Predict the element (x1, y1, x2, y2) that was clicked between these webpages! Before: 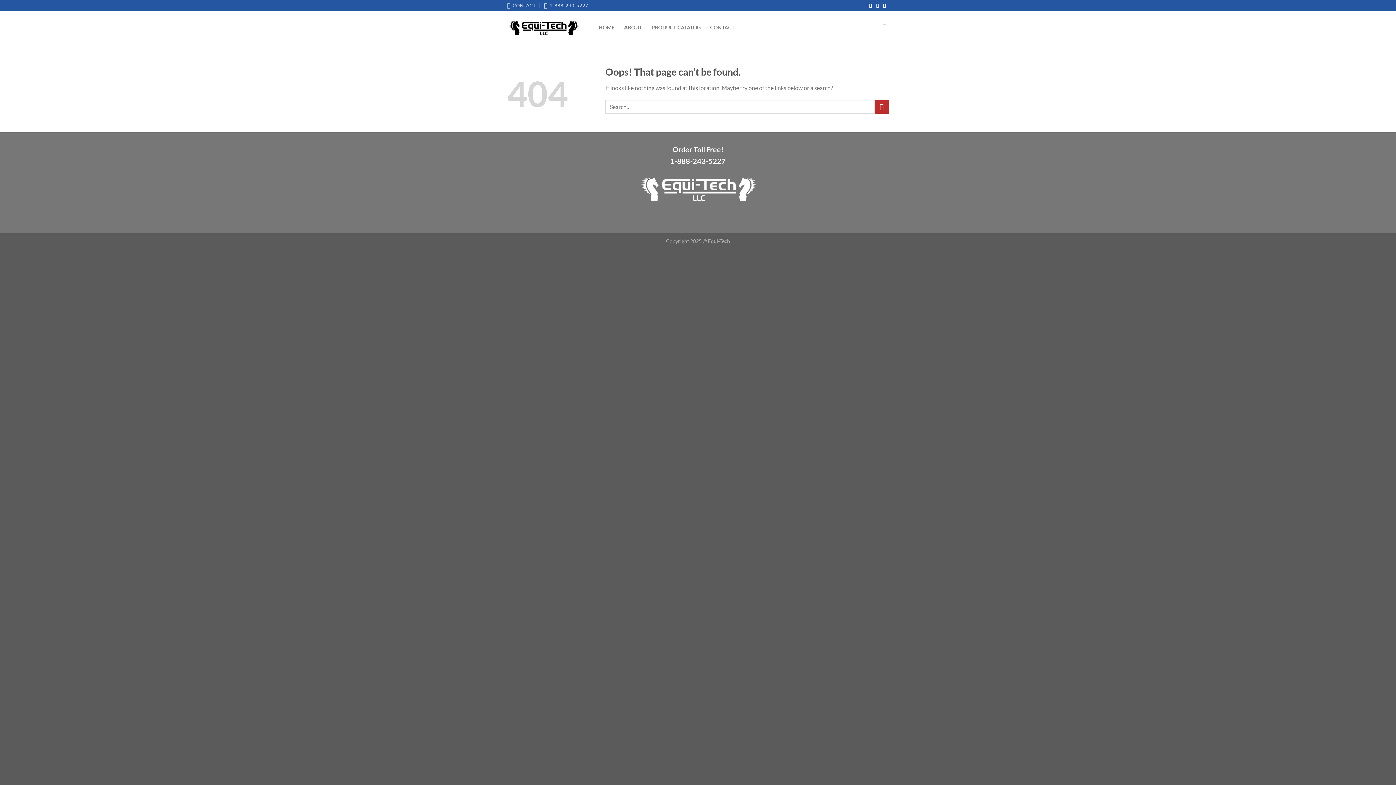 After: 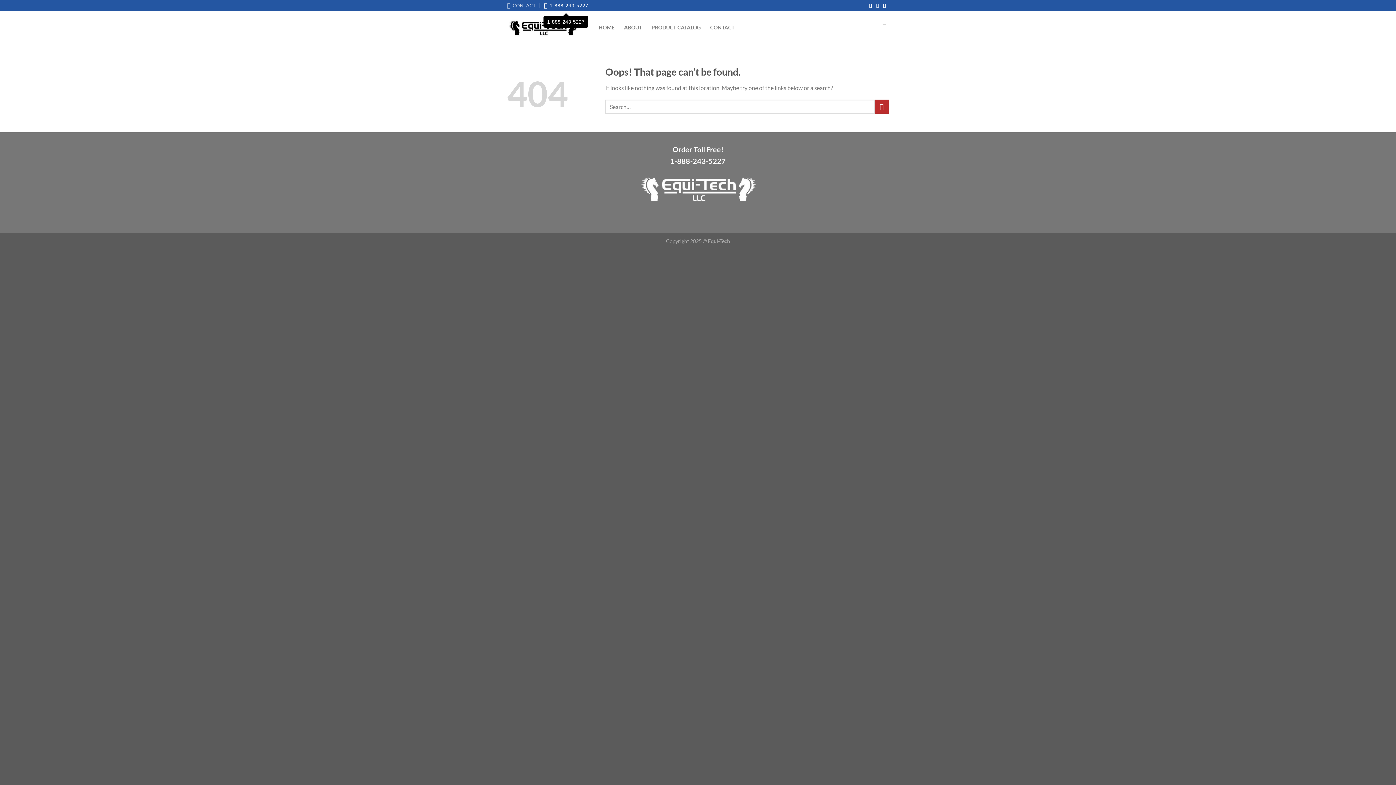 Action: bbox: (544, 0, 588, 10) label: 1-888-243-5227